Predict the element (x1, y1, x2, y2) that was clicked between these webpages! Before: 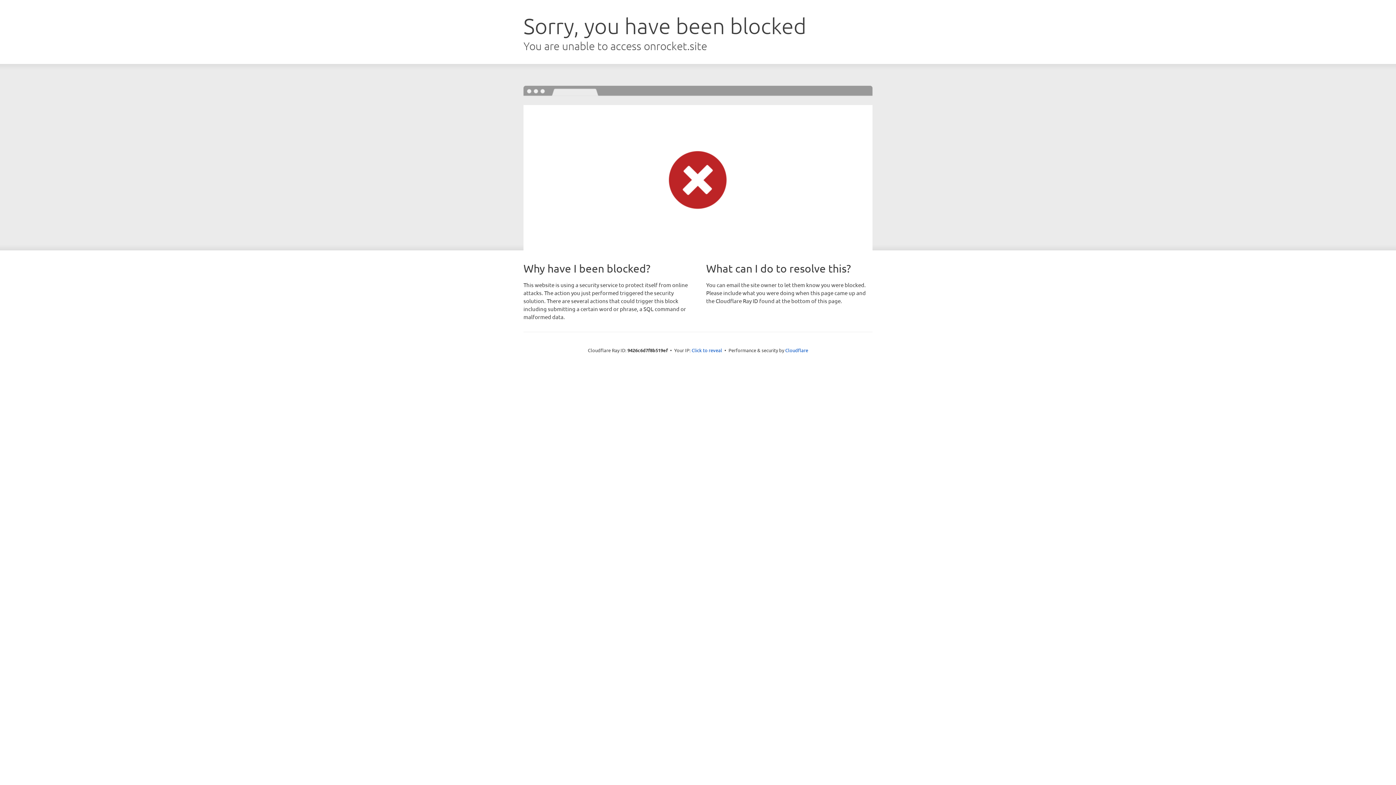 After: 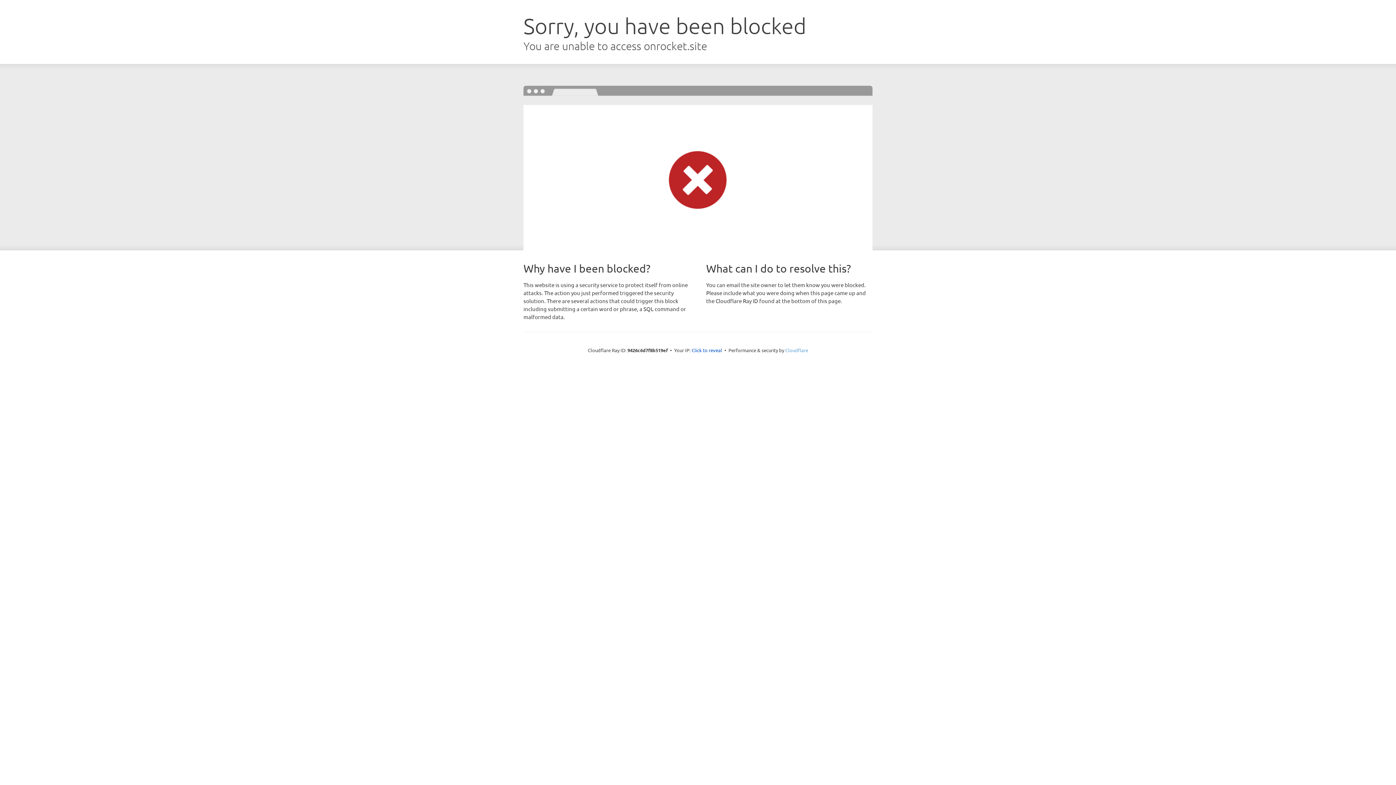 Action: bbox: (785, 347, 808, 353) label: Cloudflare